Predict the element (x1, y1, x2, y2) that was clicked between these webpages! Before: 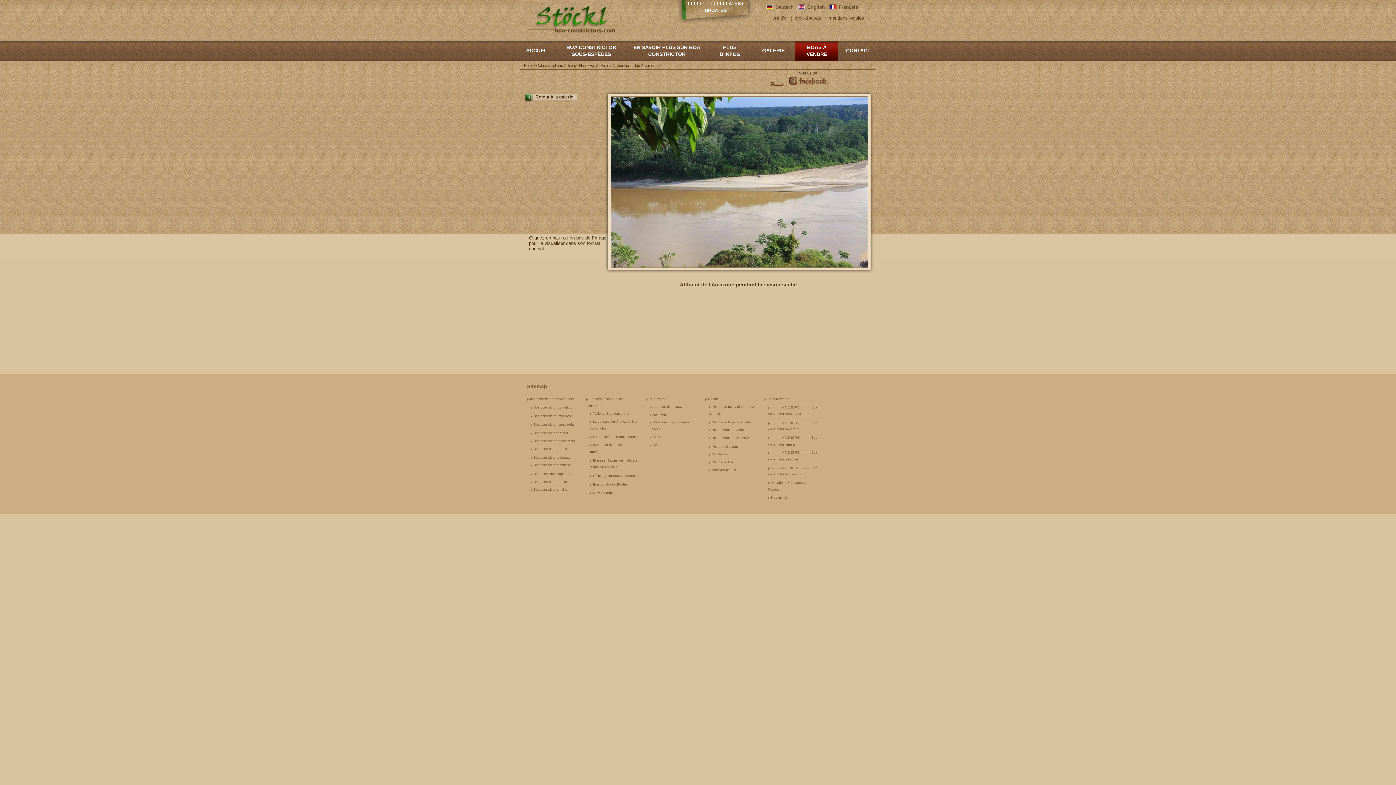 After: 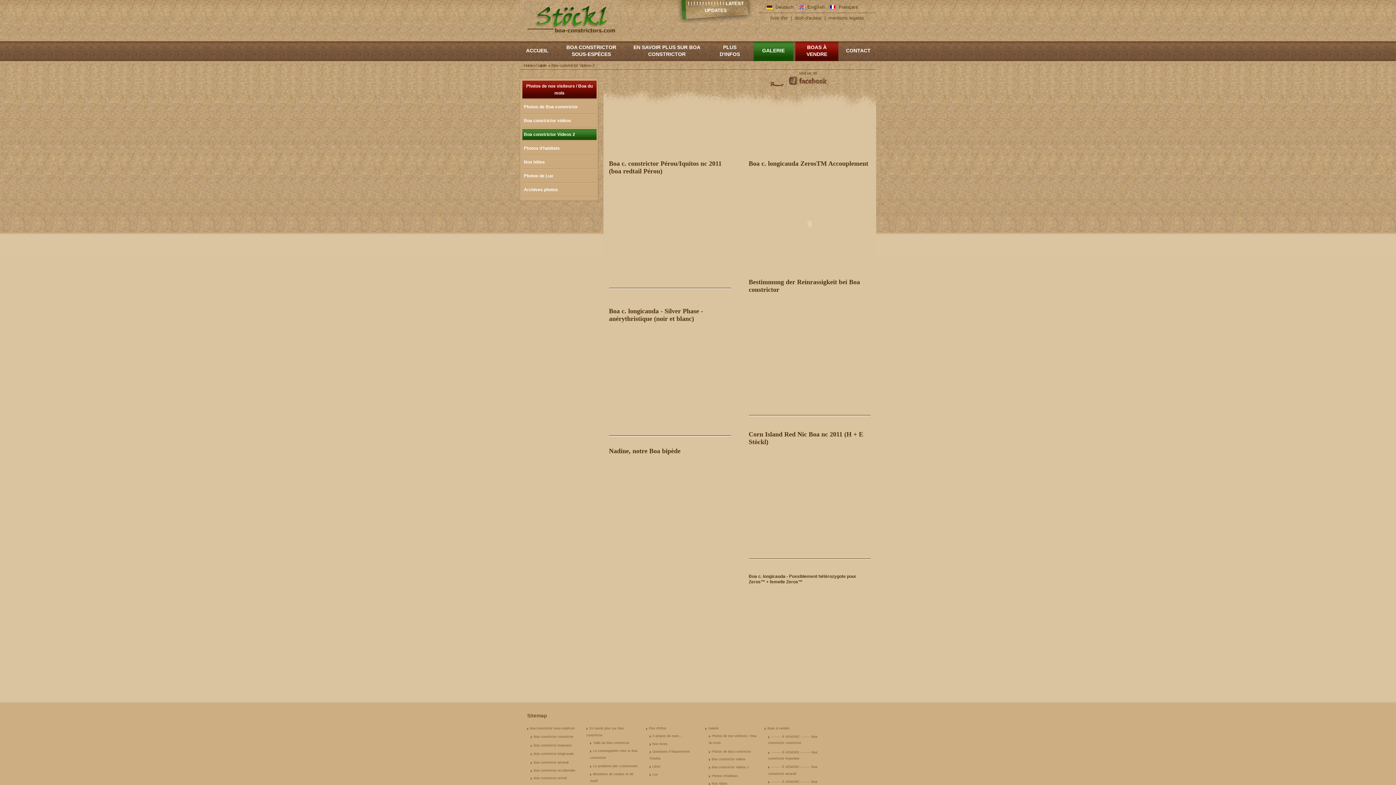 Action: label: Boa constrictor Videos 2 bbox: (709, 436, 749, 439)